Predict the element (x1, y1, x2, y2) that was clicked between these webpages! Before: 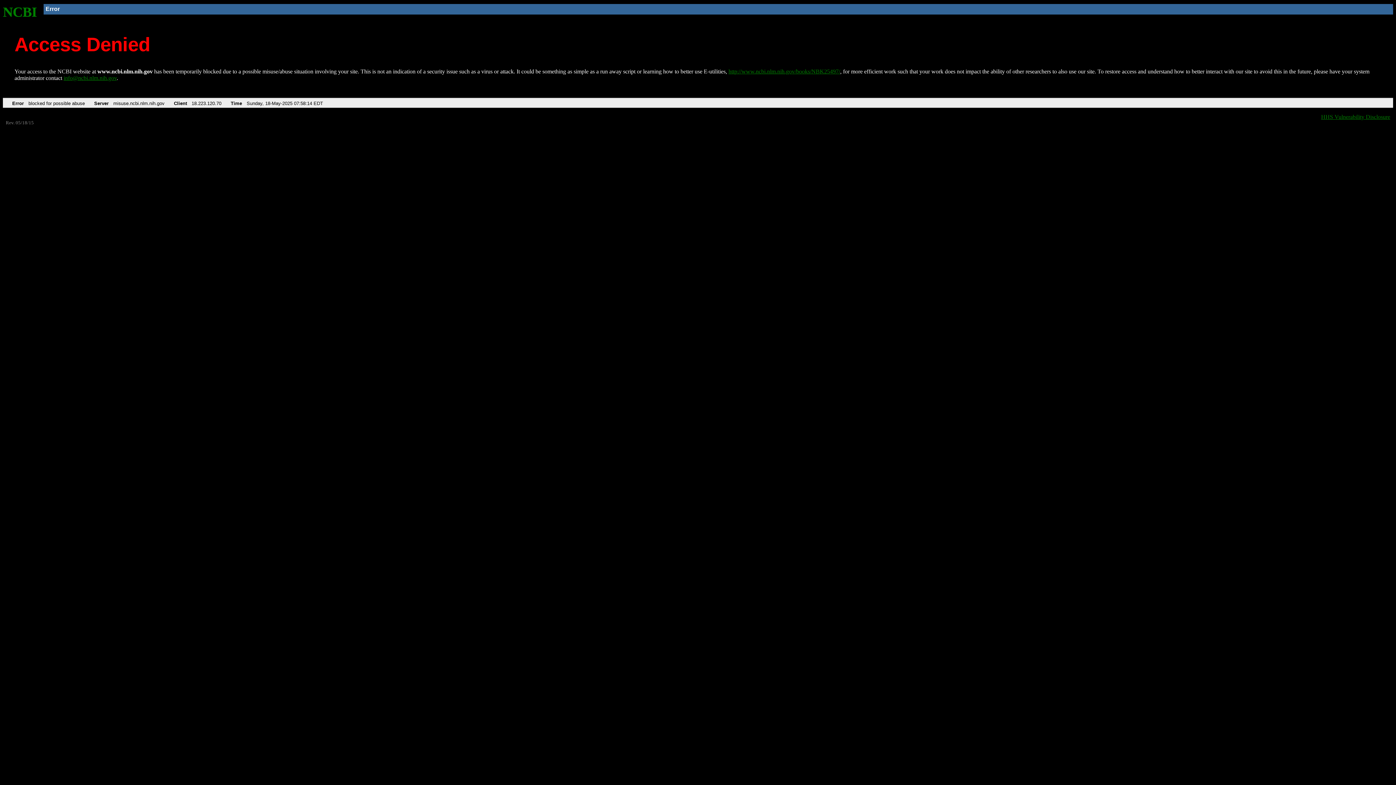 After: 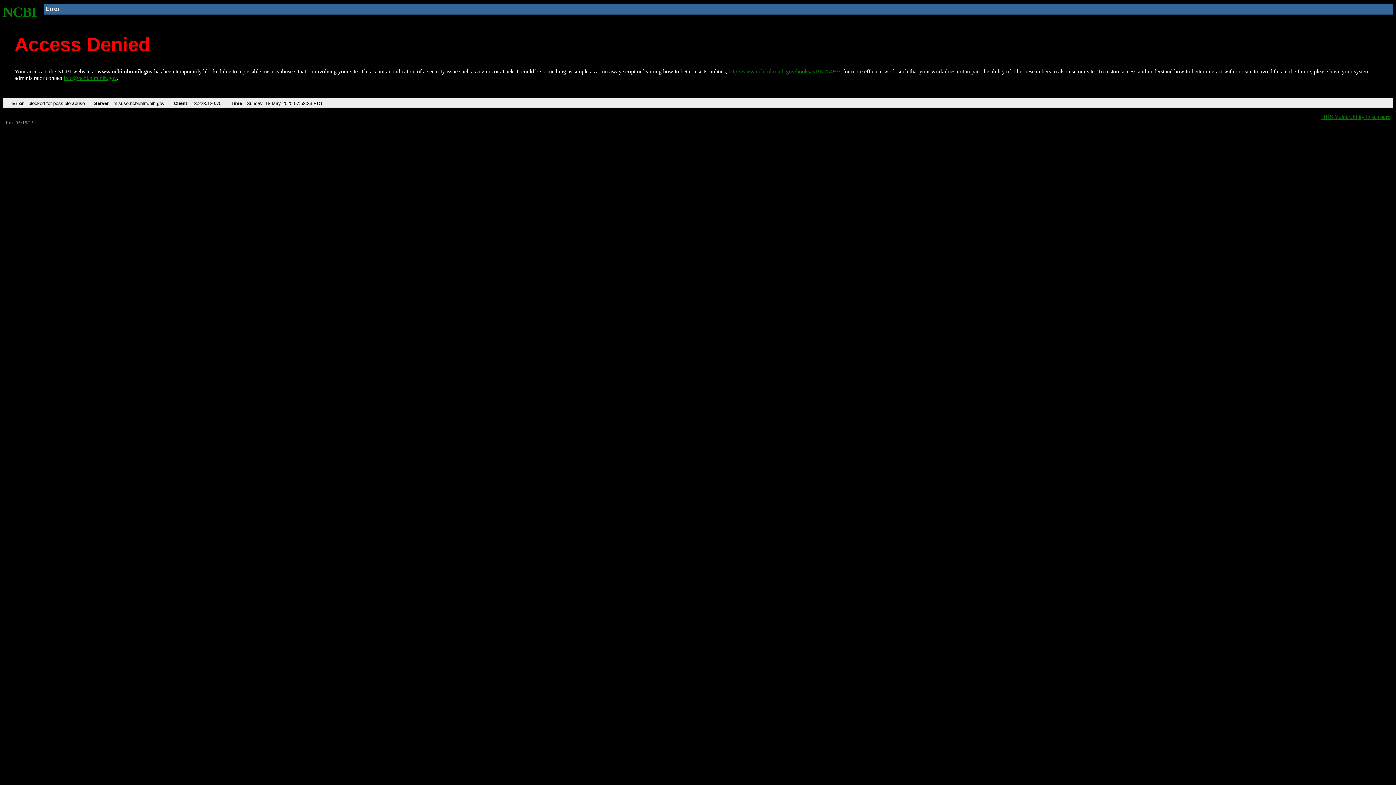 Action: bbox: (728, 68, 840, 74) label: http://www.ncbi.nlm.nih.gov/books/NBK25497/